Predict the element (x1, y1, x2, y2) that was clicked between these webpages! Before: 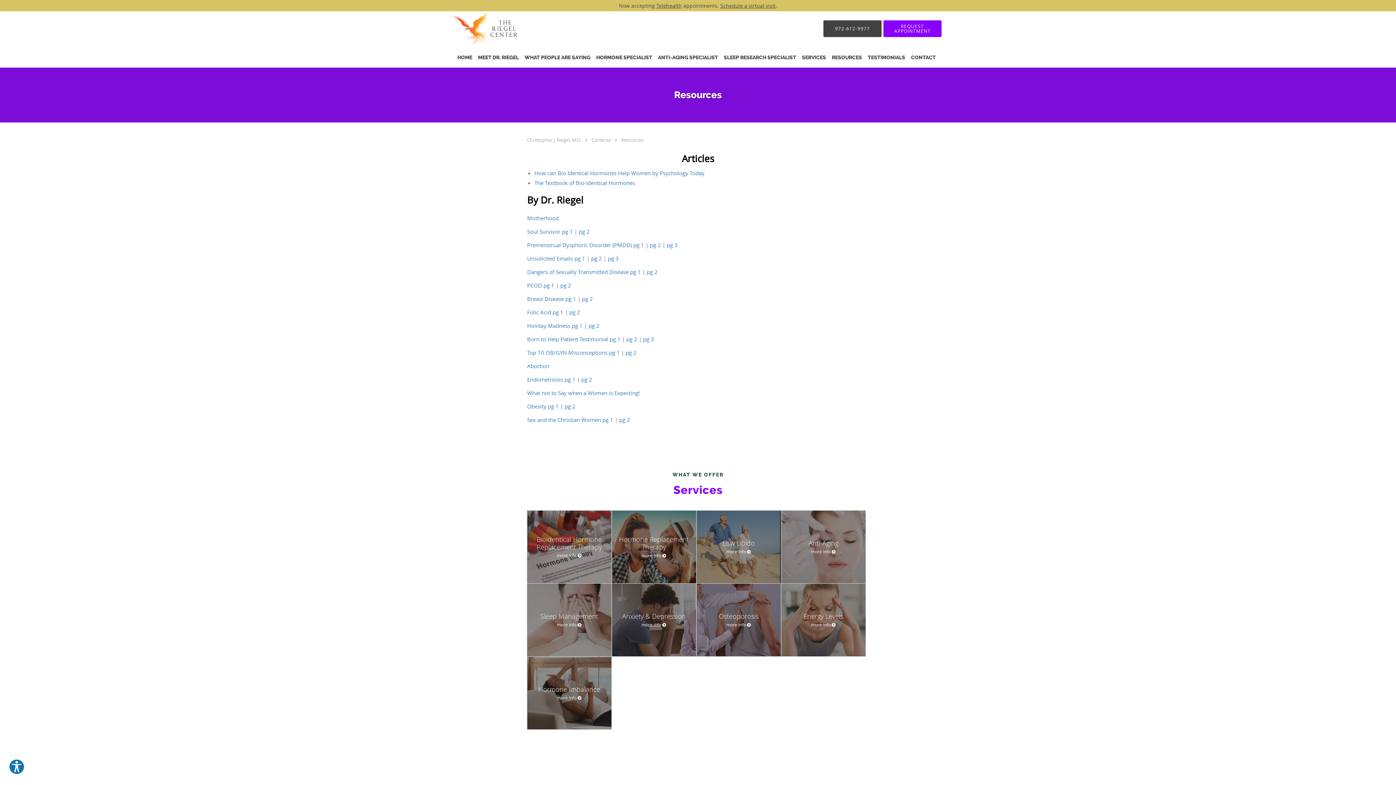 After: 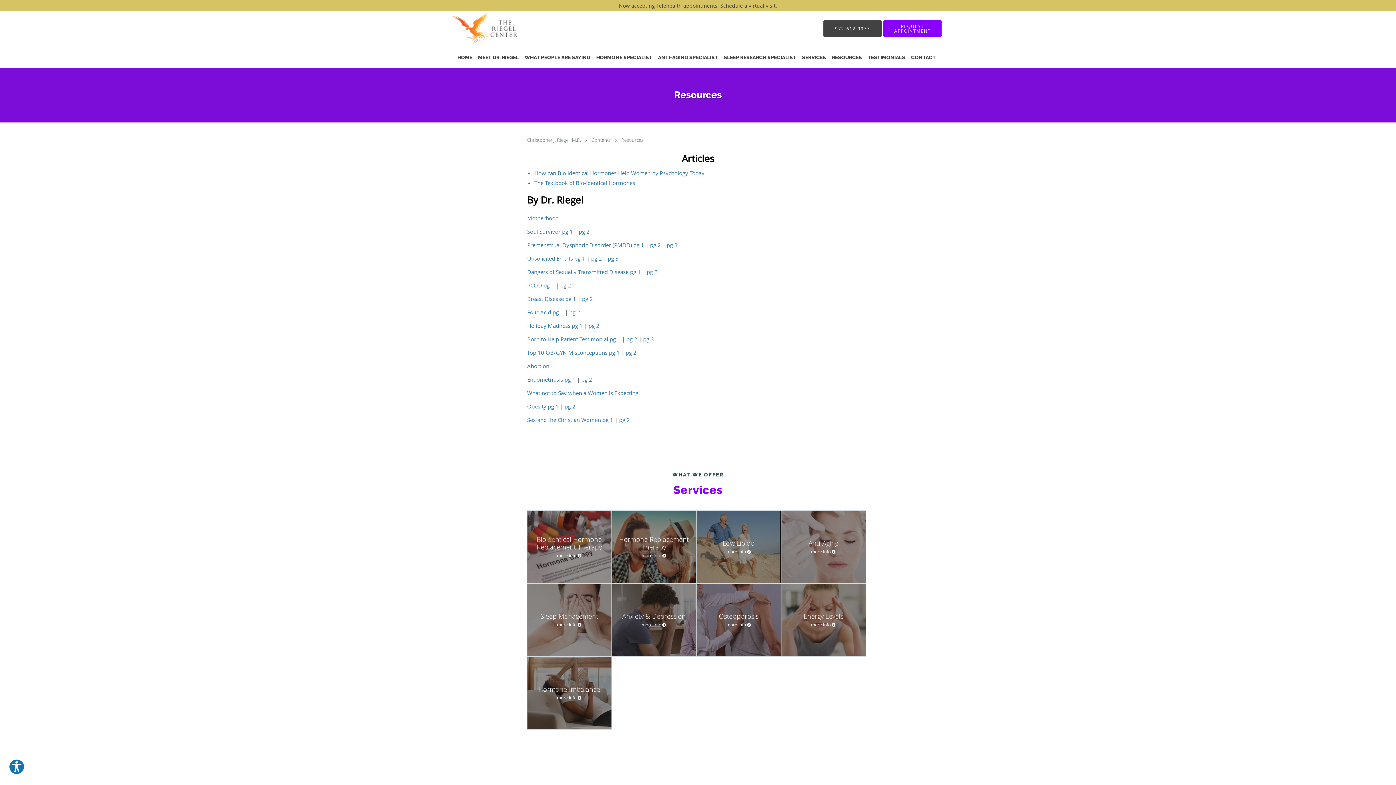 Action: bbox: (560, 281, 571, 288) label: pg 2